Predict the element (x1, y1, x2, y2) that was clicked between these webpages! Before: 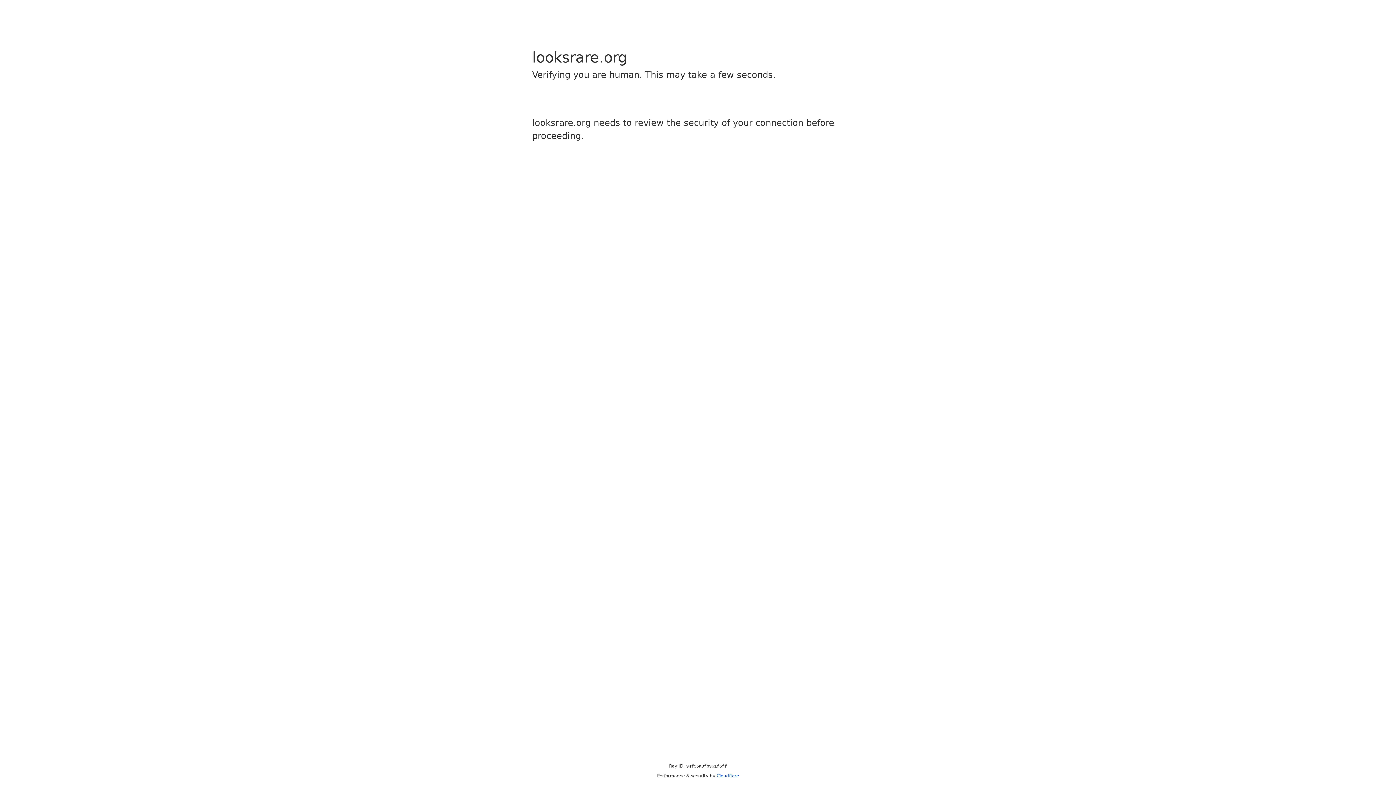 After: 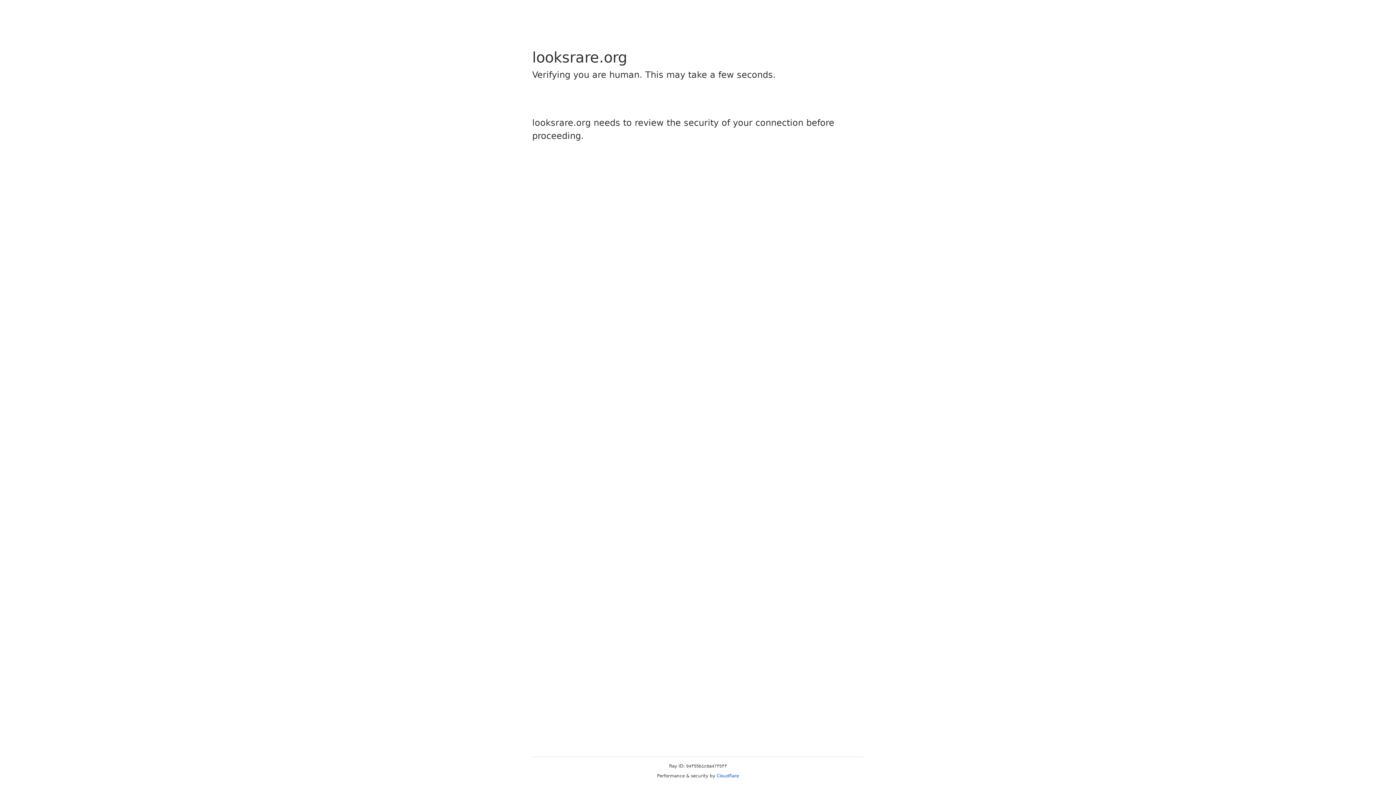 Action: bbox: (716, 773, 739, 778) label: Cloudflare